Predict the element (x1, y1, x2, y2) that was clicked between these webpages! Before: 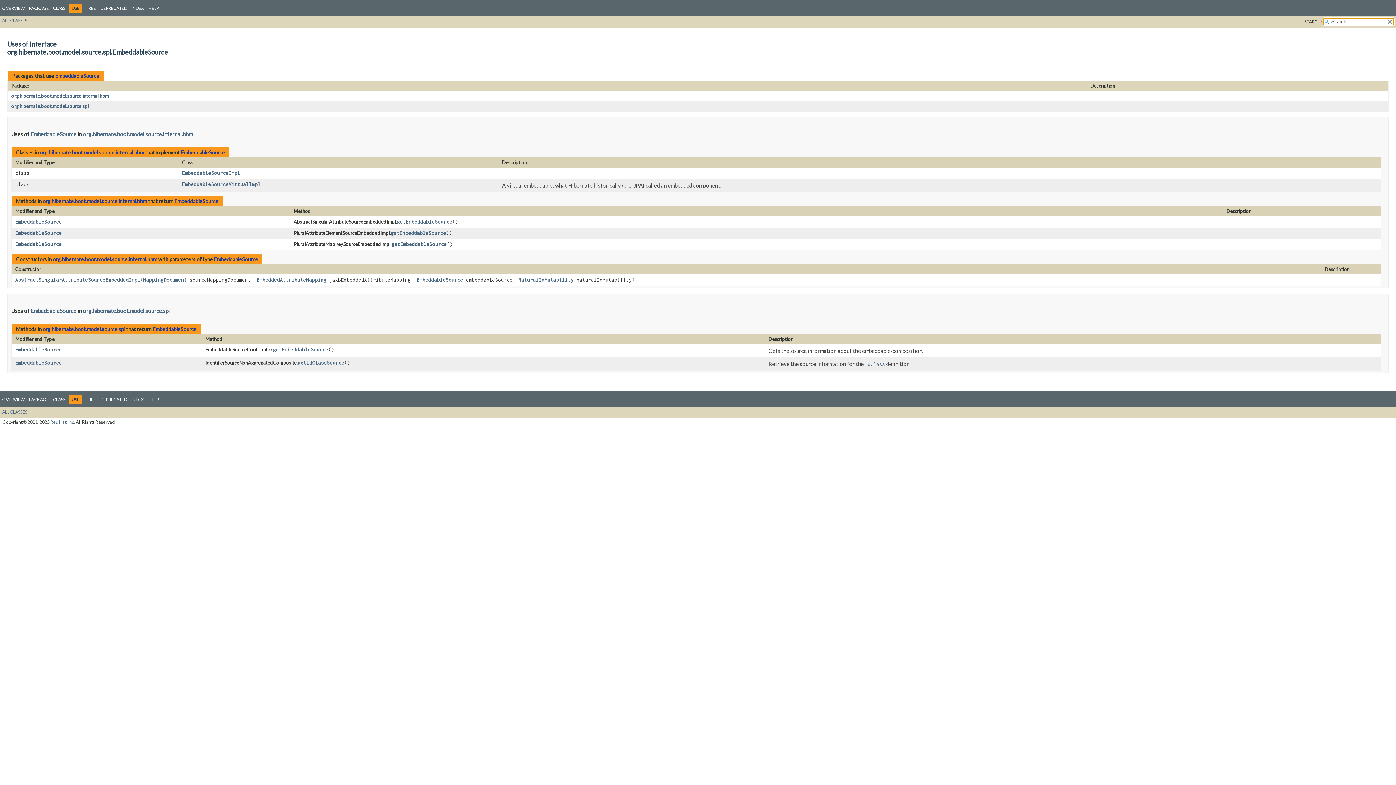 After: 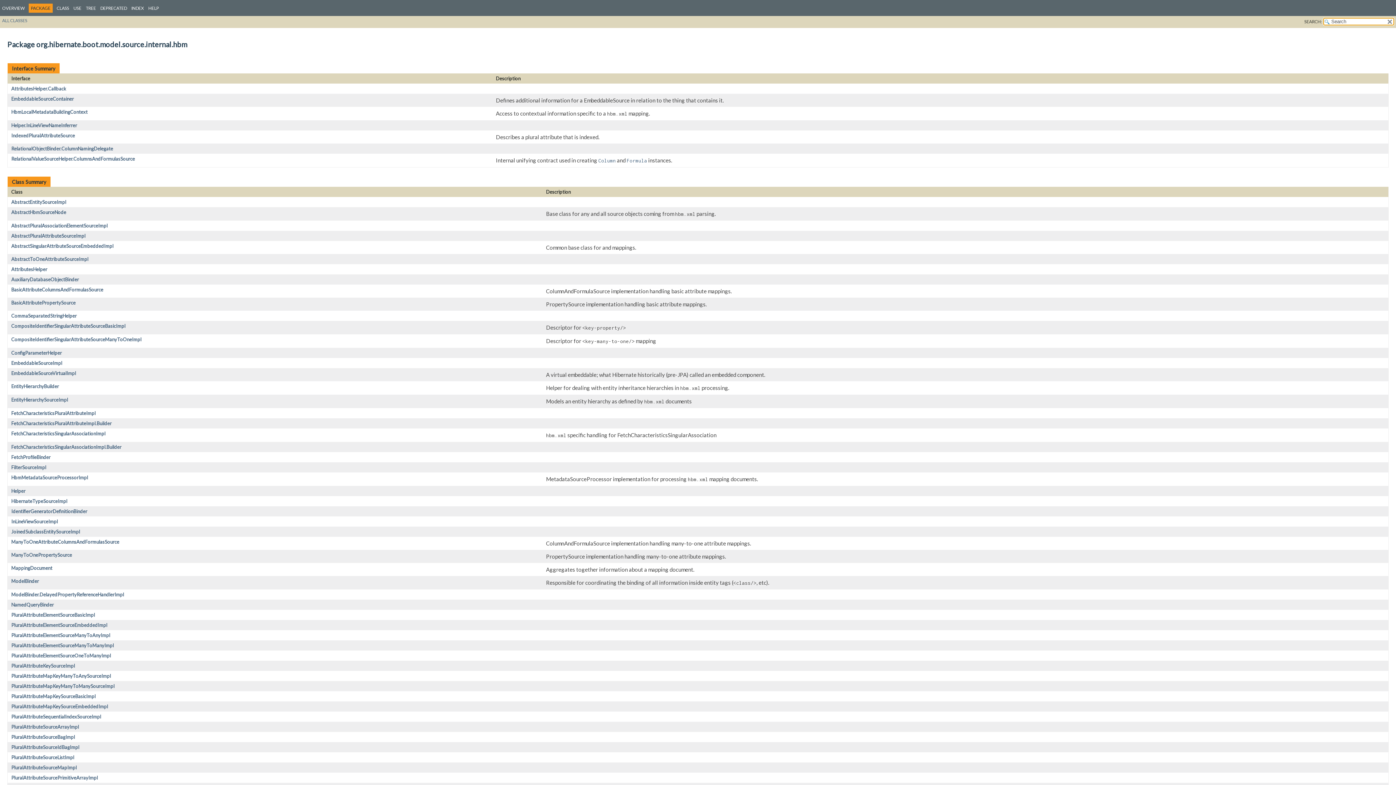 Action: bbox: (53, 256, 157, 262) label: org.hibernate.boot.model.source.internal.hbm